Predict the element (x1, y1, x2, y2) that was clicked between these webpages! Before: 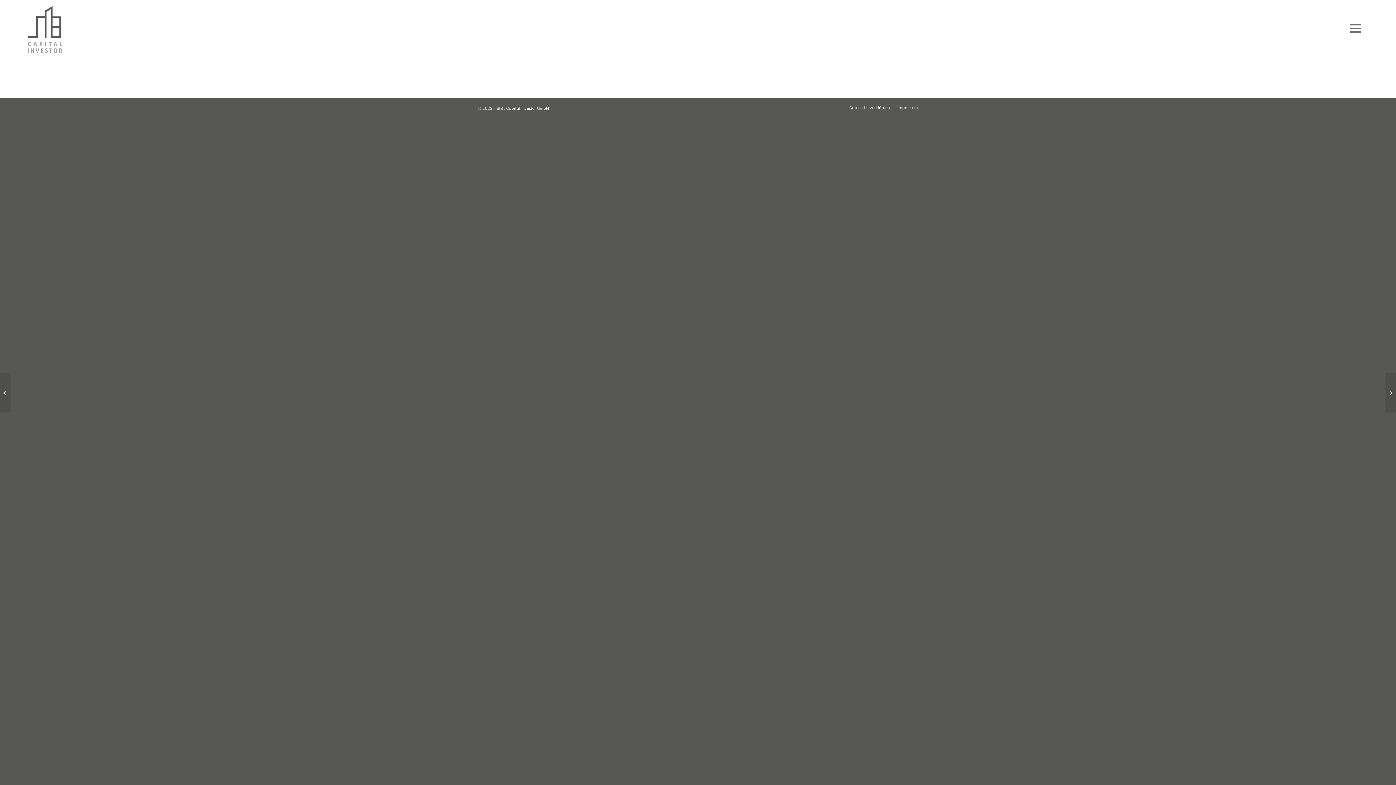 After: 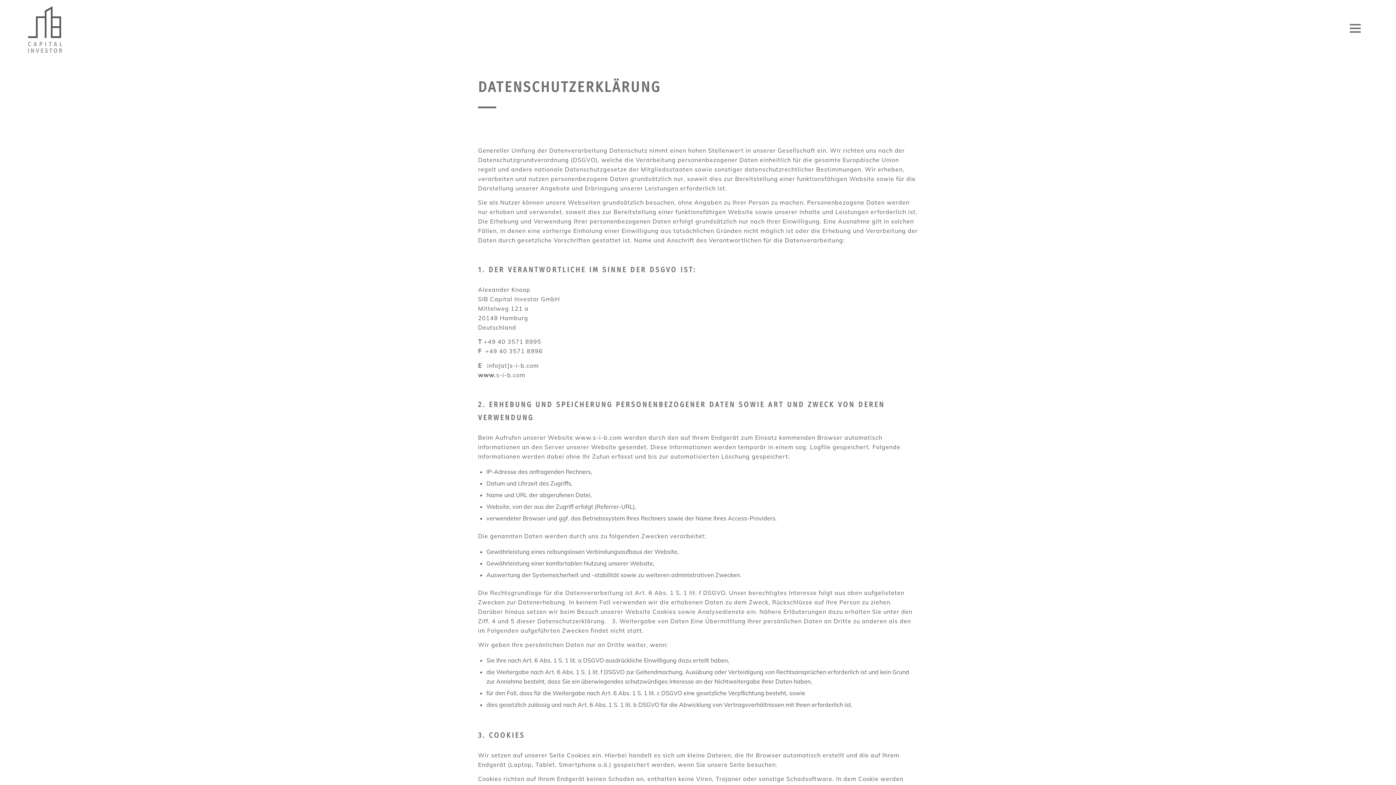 Action: bbox: (849, 105, 890, 110) label: Datenschutzerklärung